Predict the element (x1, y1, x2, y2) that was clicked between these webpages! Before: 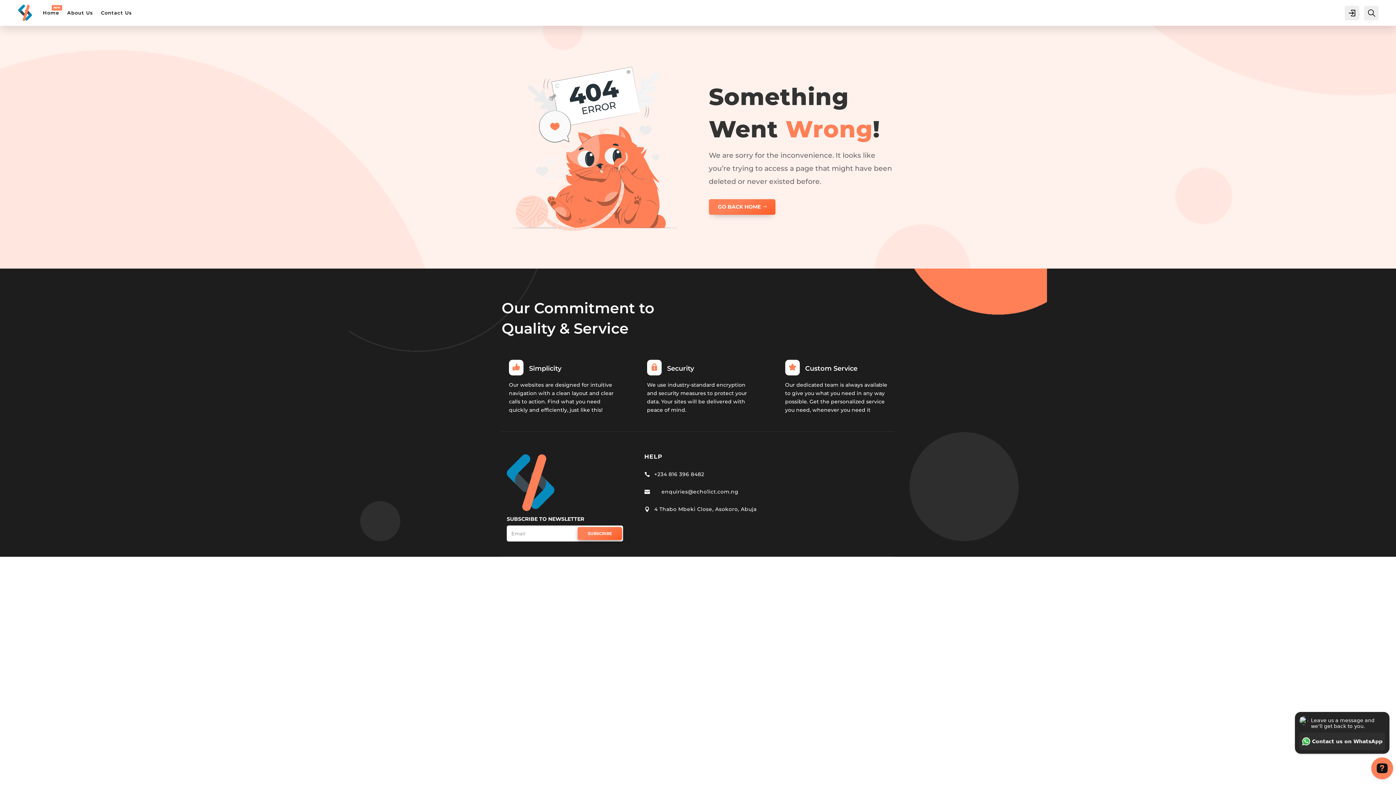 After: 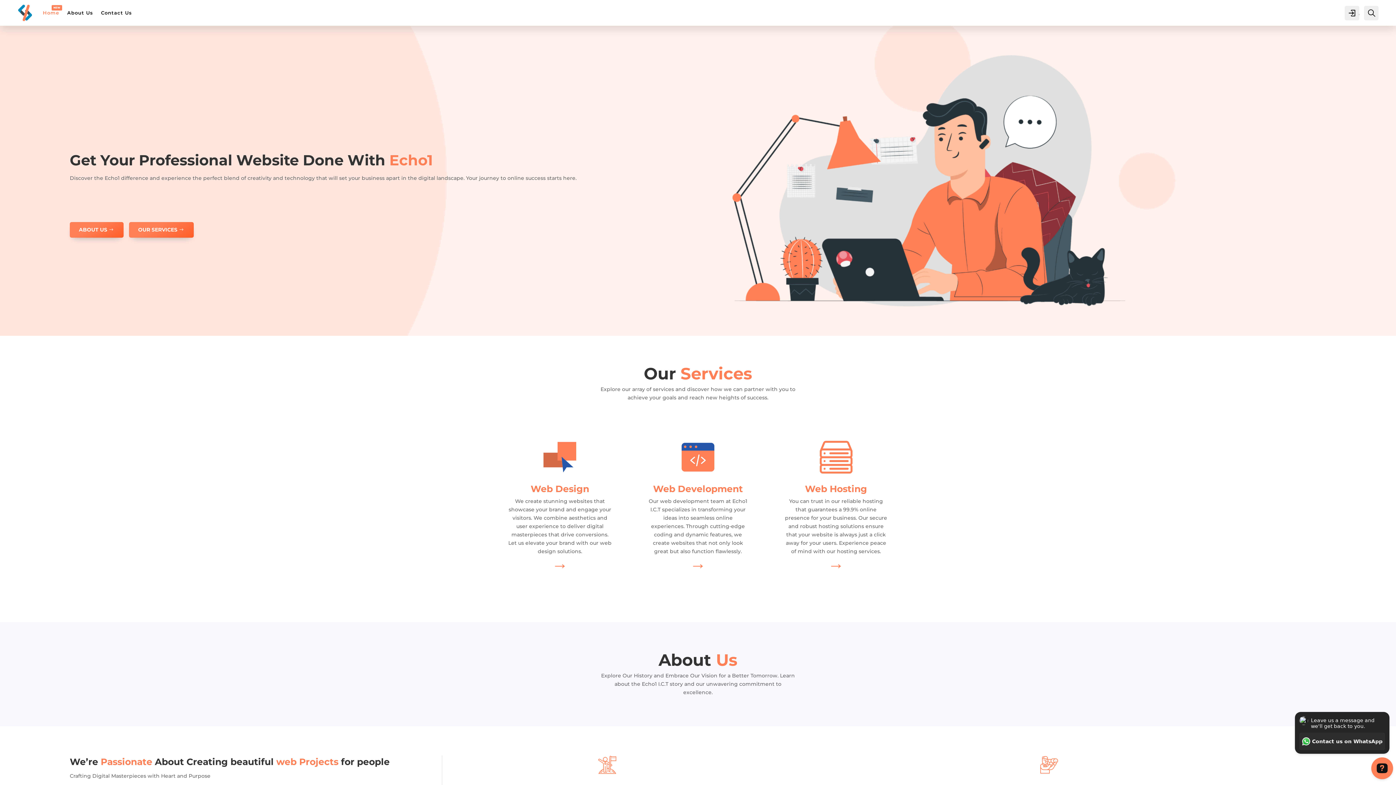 Action: bbox: (18, 4, 31, 20)